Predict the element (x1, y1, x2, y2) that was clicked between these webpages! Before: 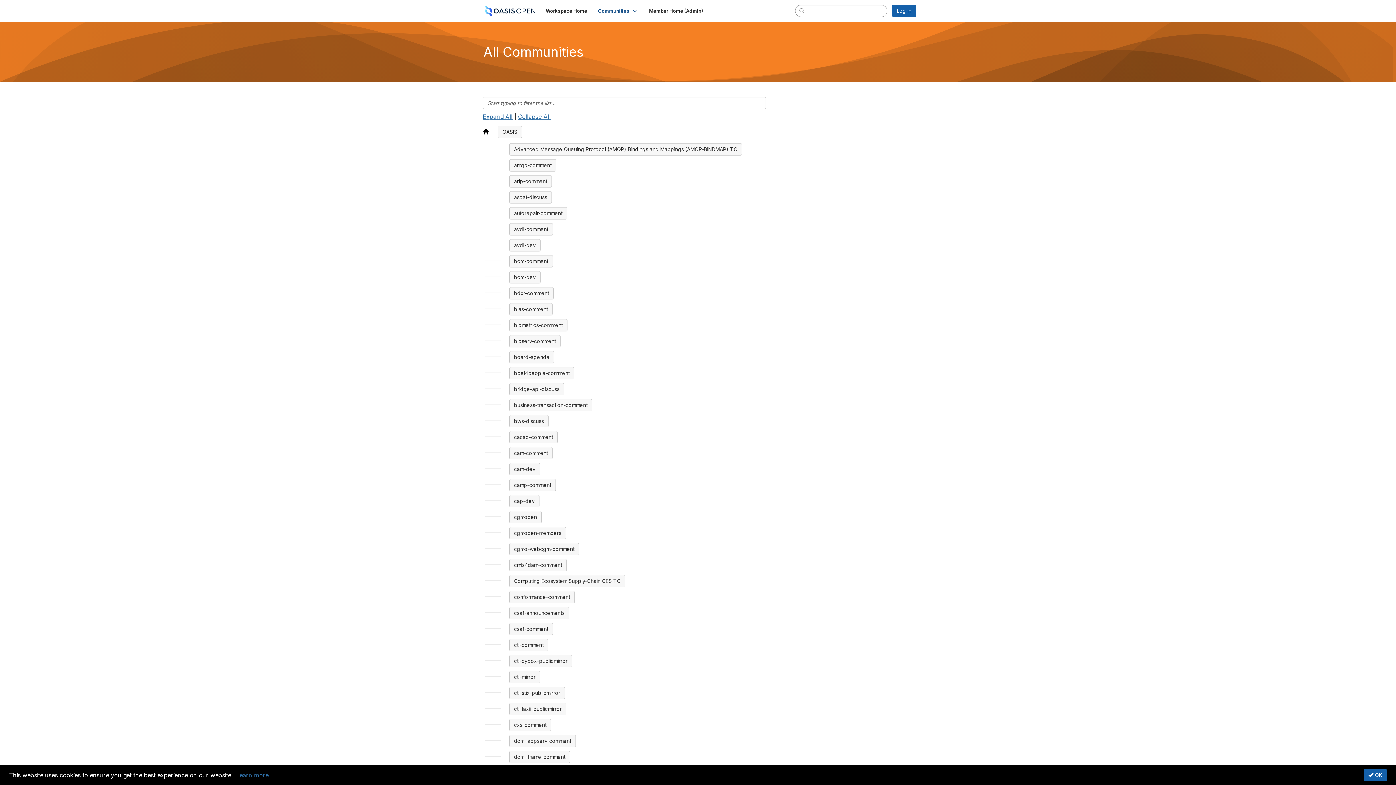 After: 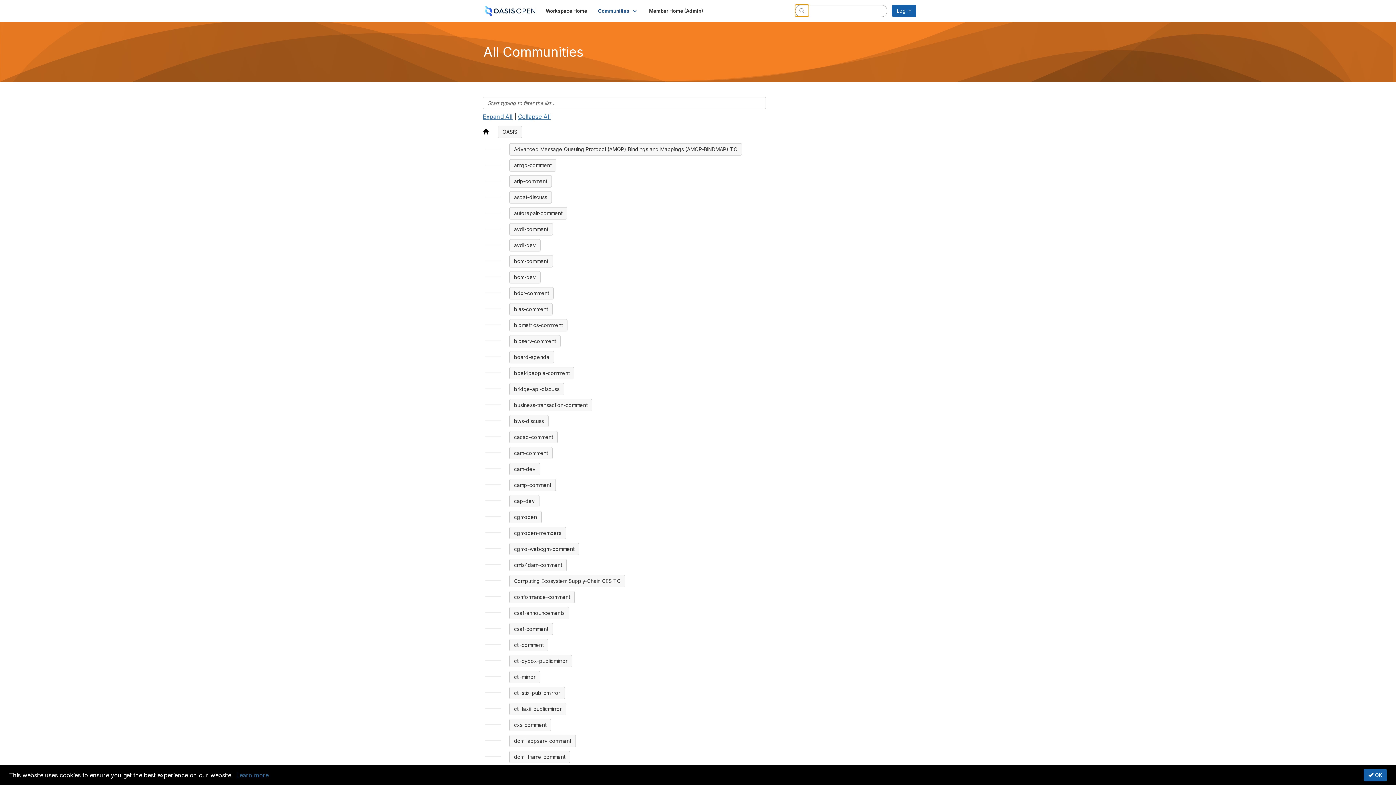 Action: bbox: (795, 4, 809, 16) label: search